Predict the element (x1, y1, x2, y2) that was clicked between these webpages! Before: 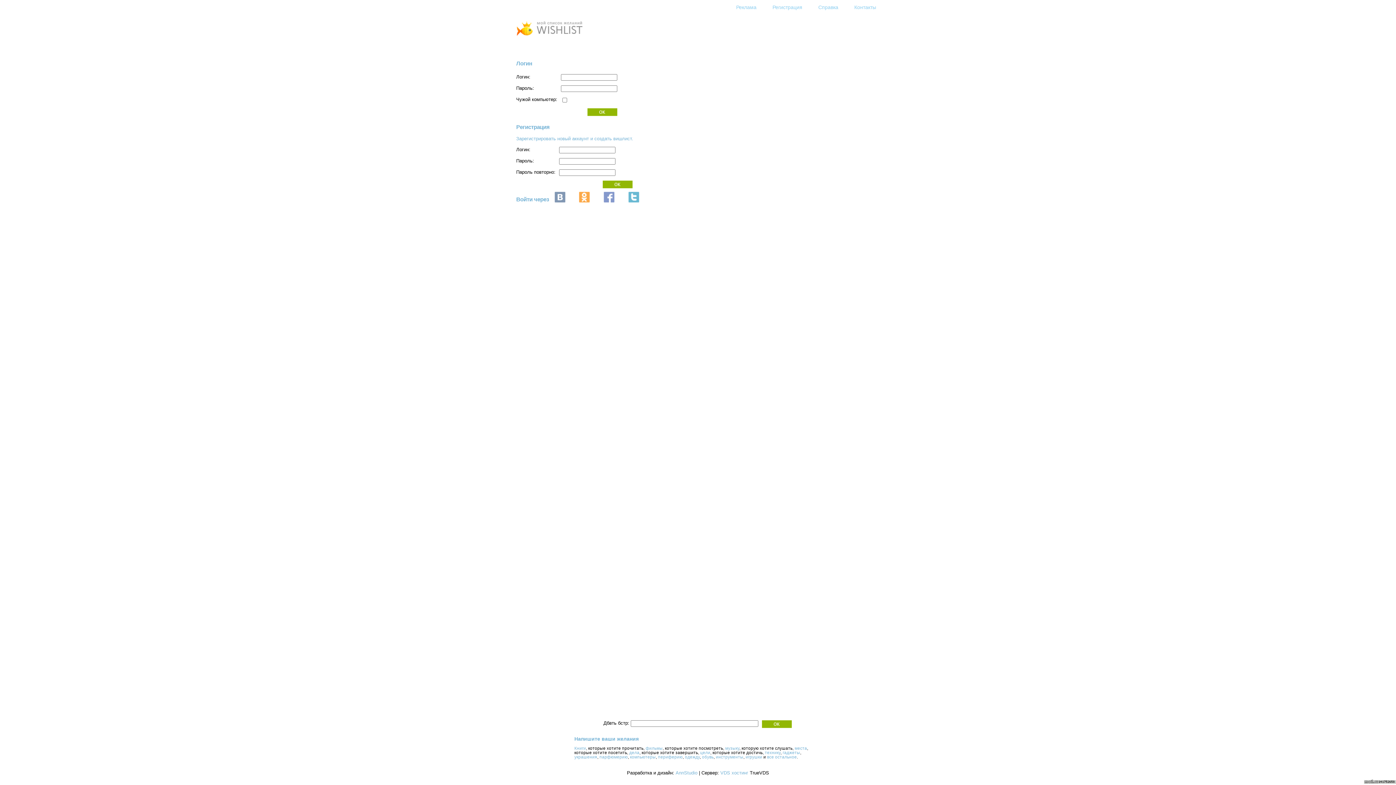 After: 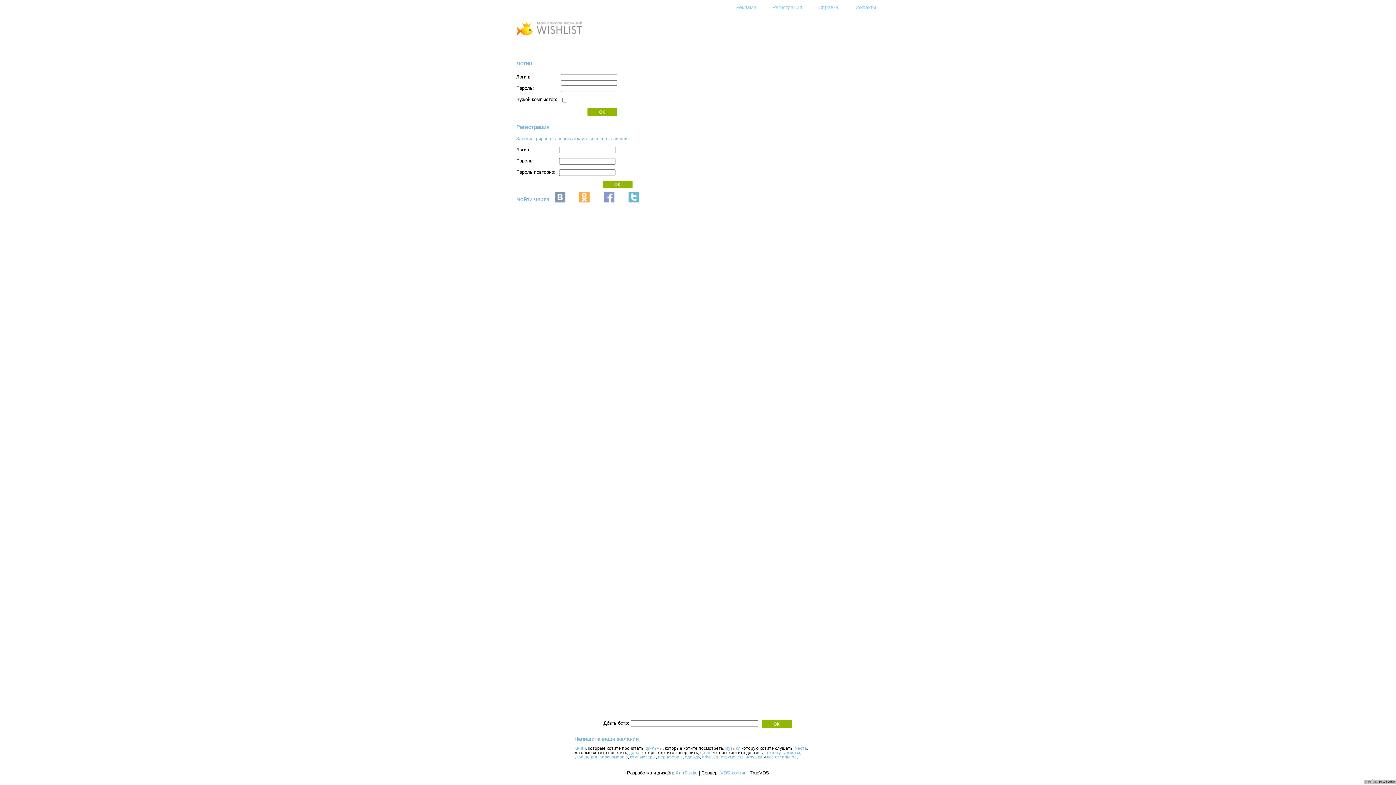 Action: bbox: (574, 755, 597, 759) label: украшения